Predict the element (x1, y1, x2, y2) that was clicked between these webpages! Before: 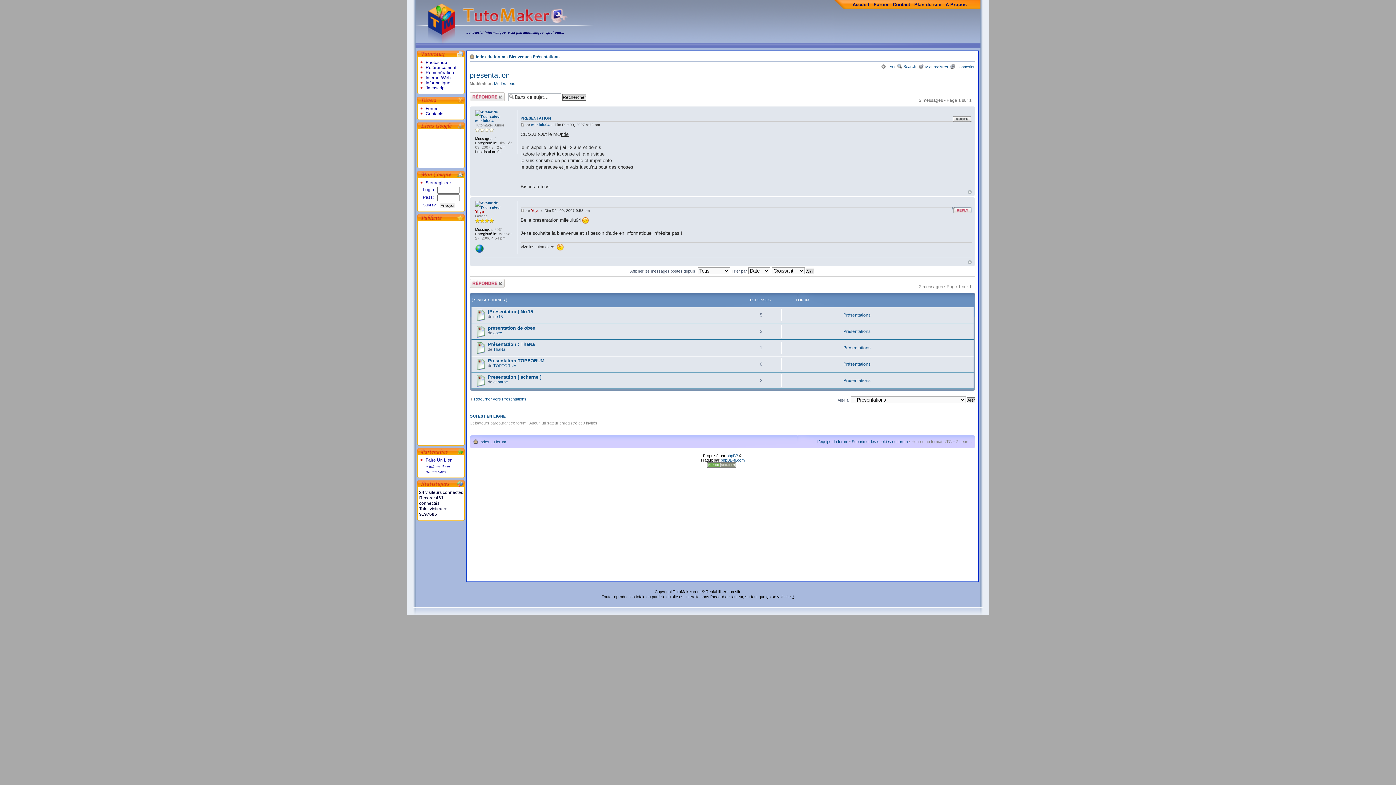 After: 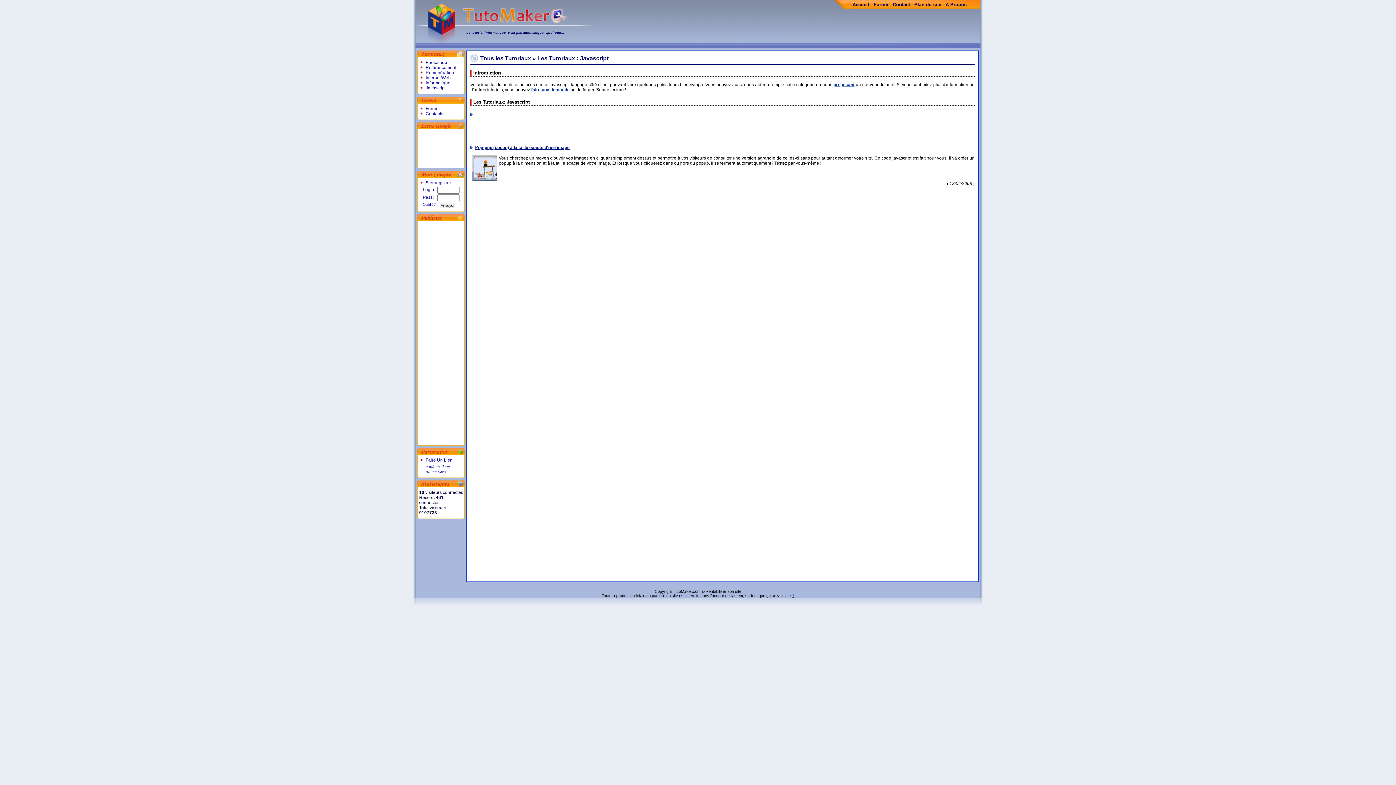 Action: label: Javascript bbox: (425, 85, 445, 90)